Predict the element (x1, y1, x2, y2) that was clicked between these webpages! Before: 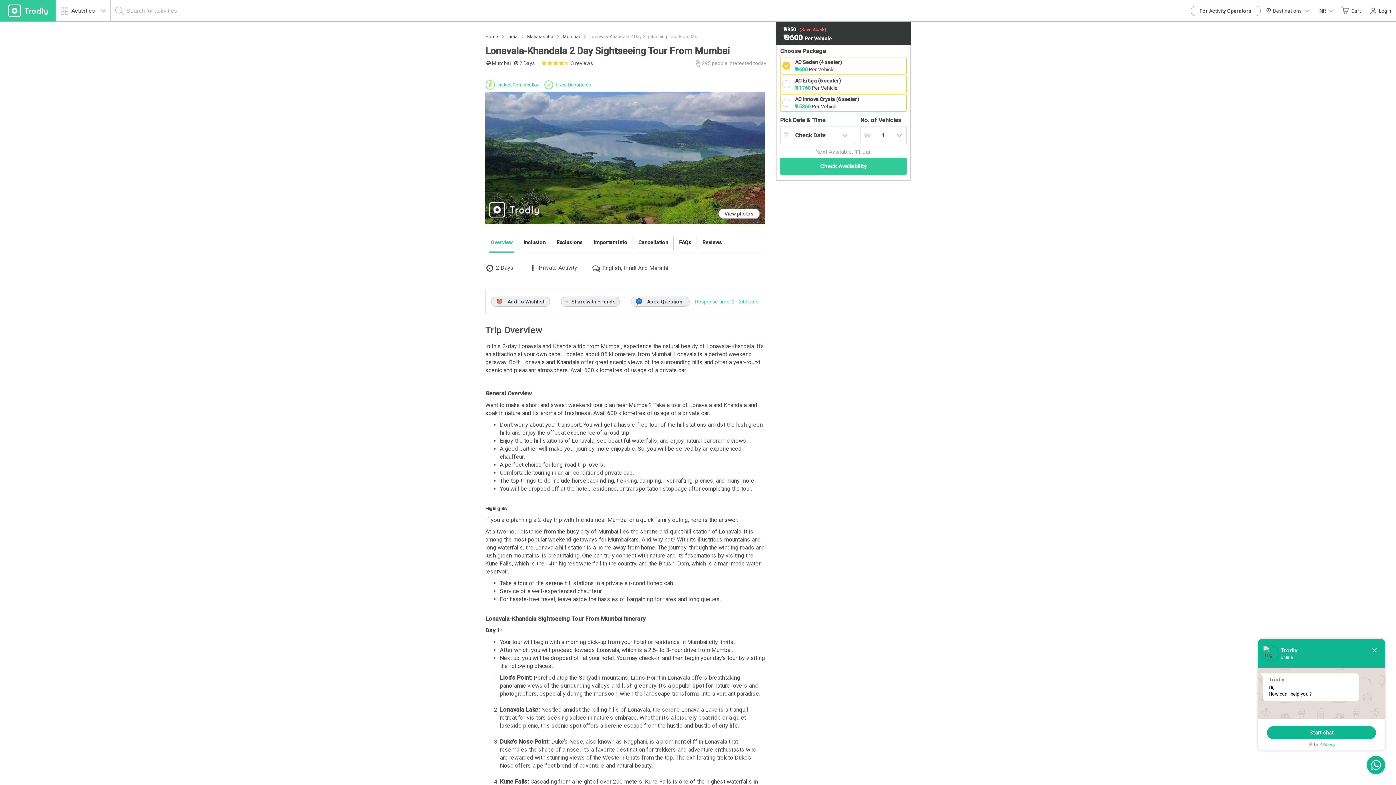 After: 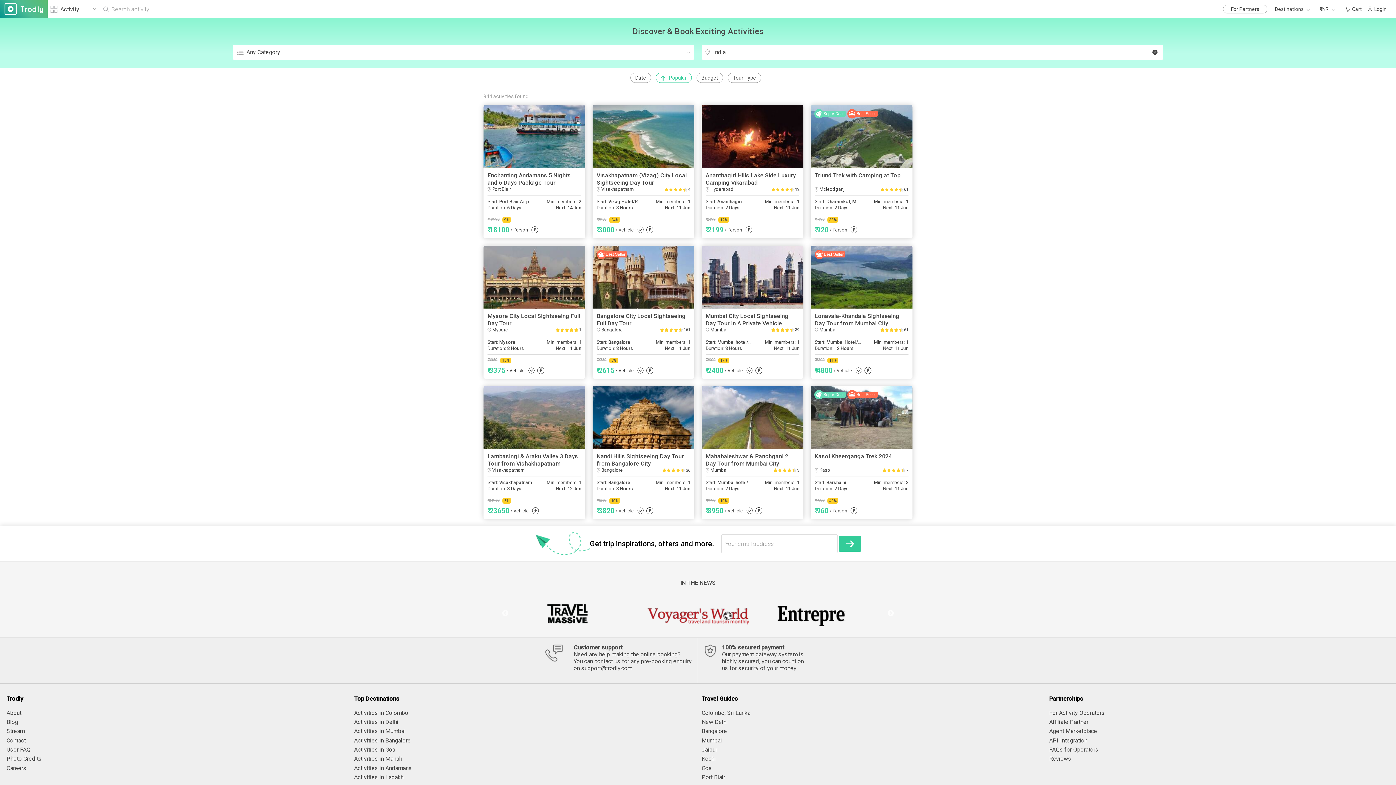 Action: bbox: (507, 33, 517, 40) label: India